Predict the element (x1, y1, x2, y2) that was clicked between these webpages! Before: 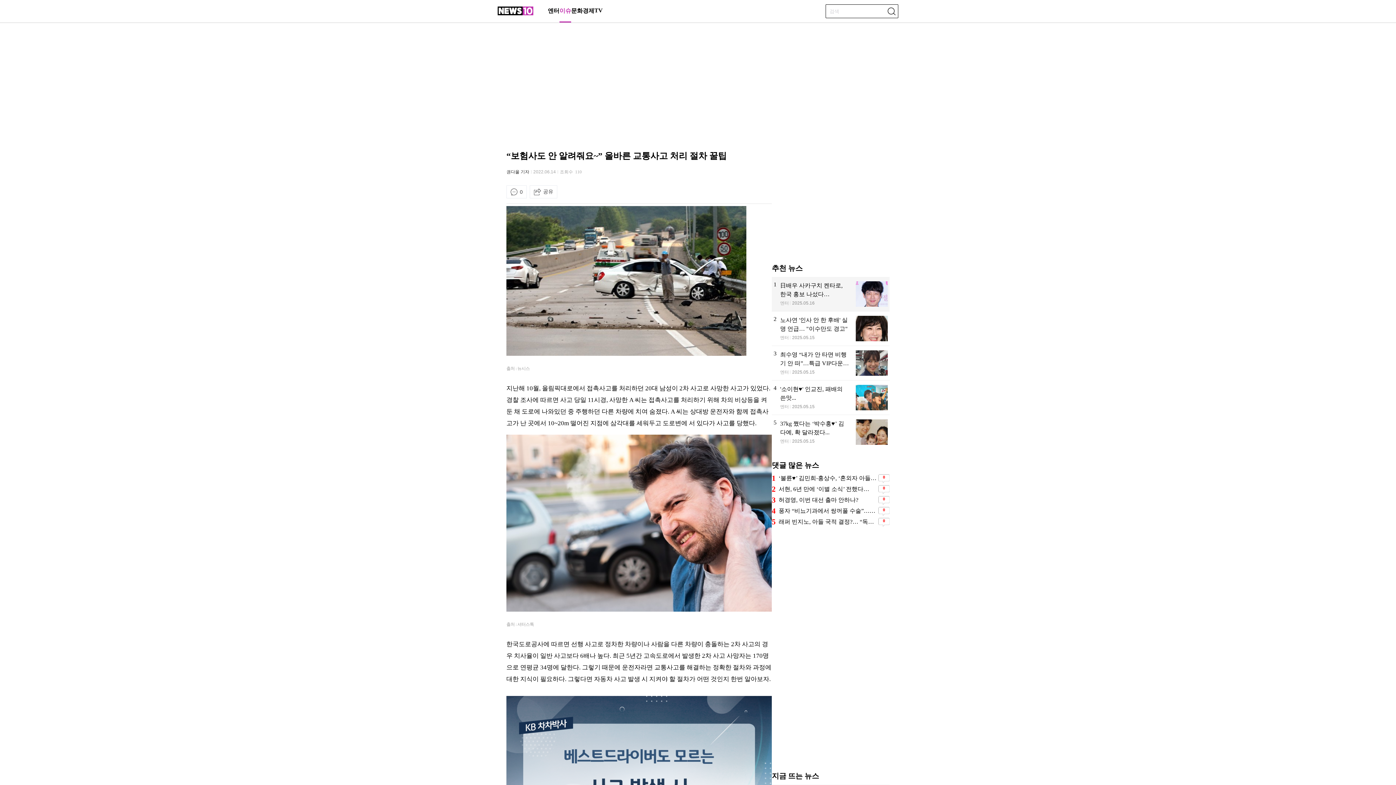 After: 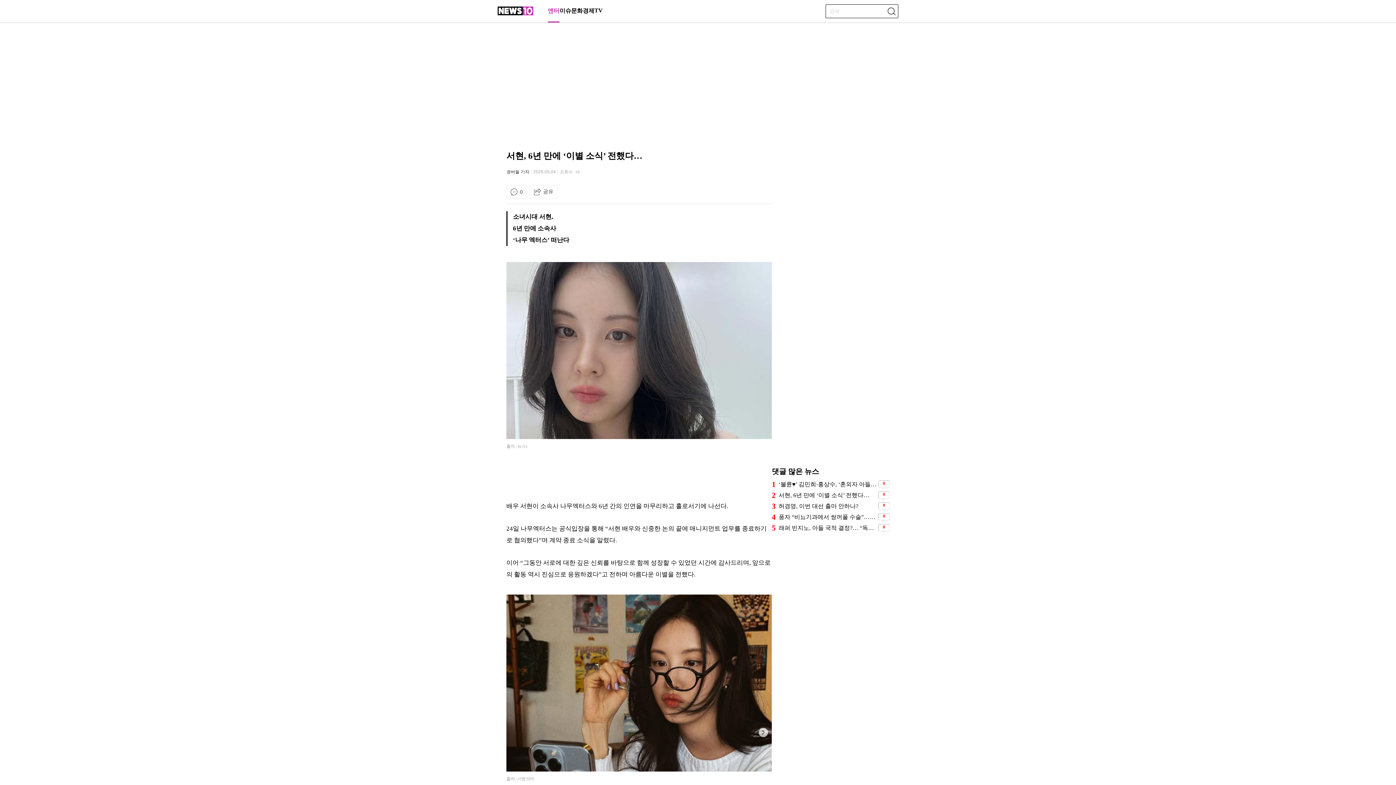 Action: bbox: (778, 486, 876, 493) label: 서현, 6년 만에 ‘이별 소식’ 전했다…